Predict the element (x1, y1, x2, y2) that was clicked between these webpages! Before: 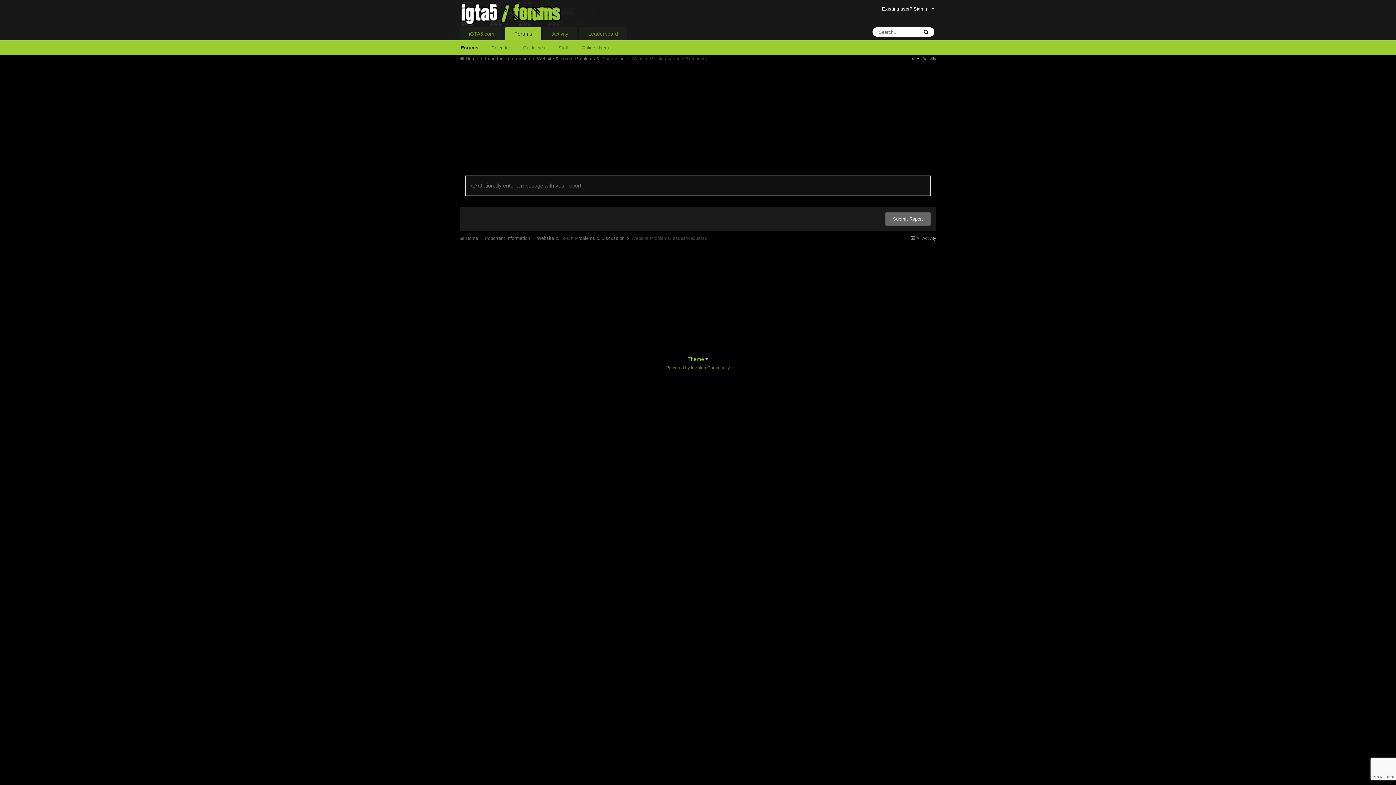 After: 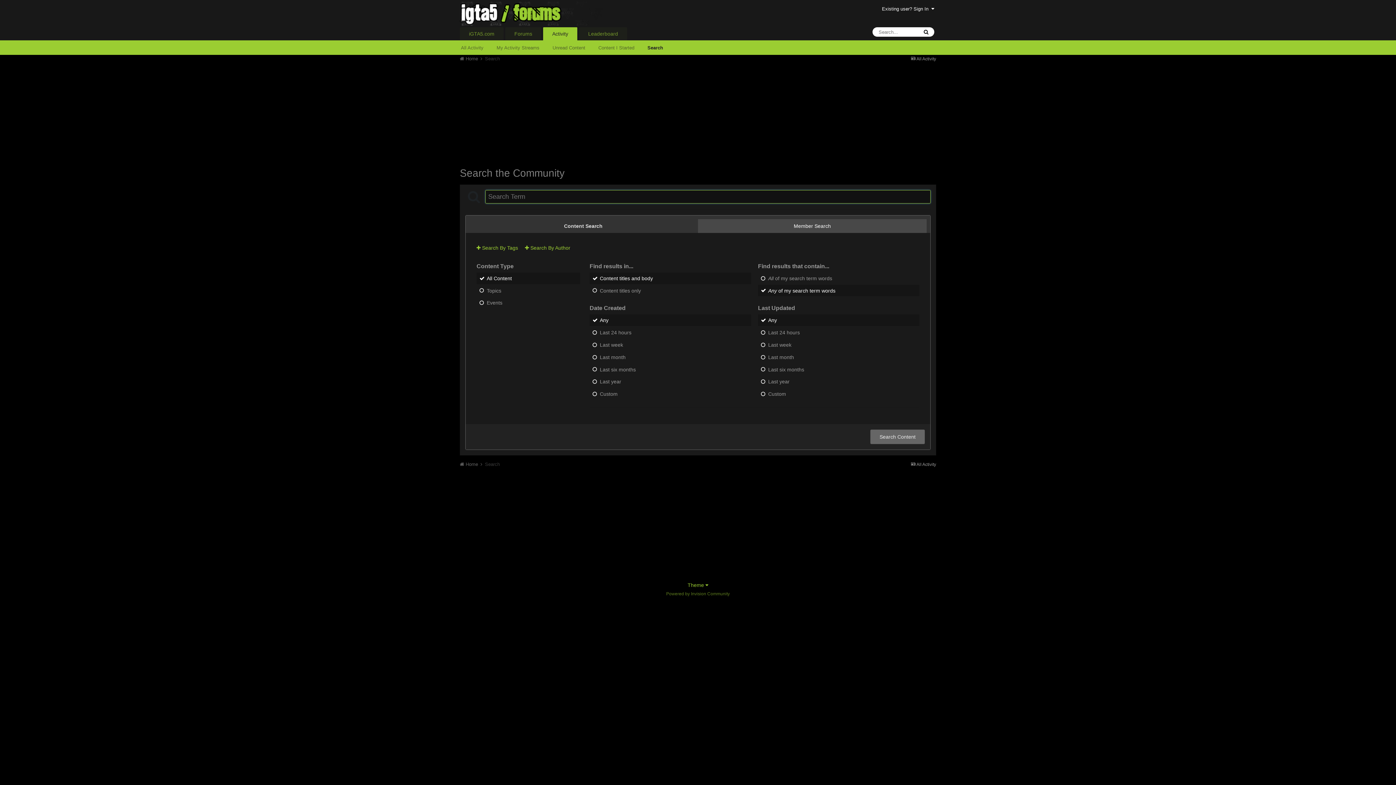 Action: bbox: (921, 28, 930, 35)